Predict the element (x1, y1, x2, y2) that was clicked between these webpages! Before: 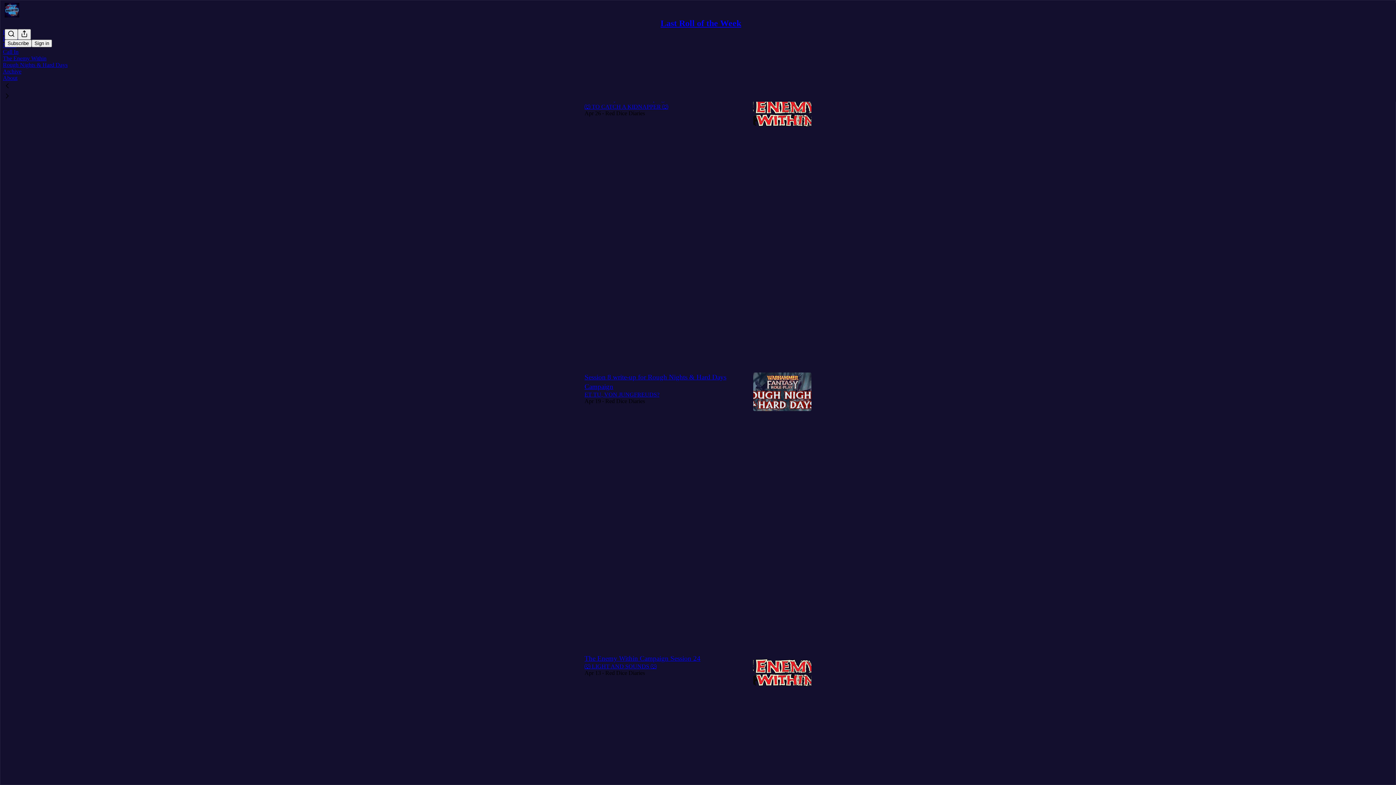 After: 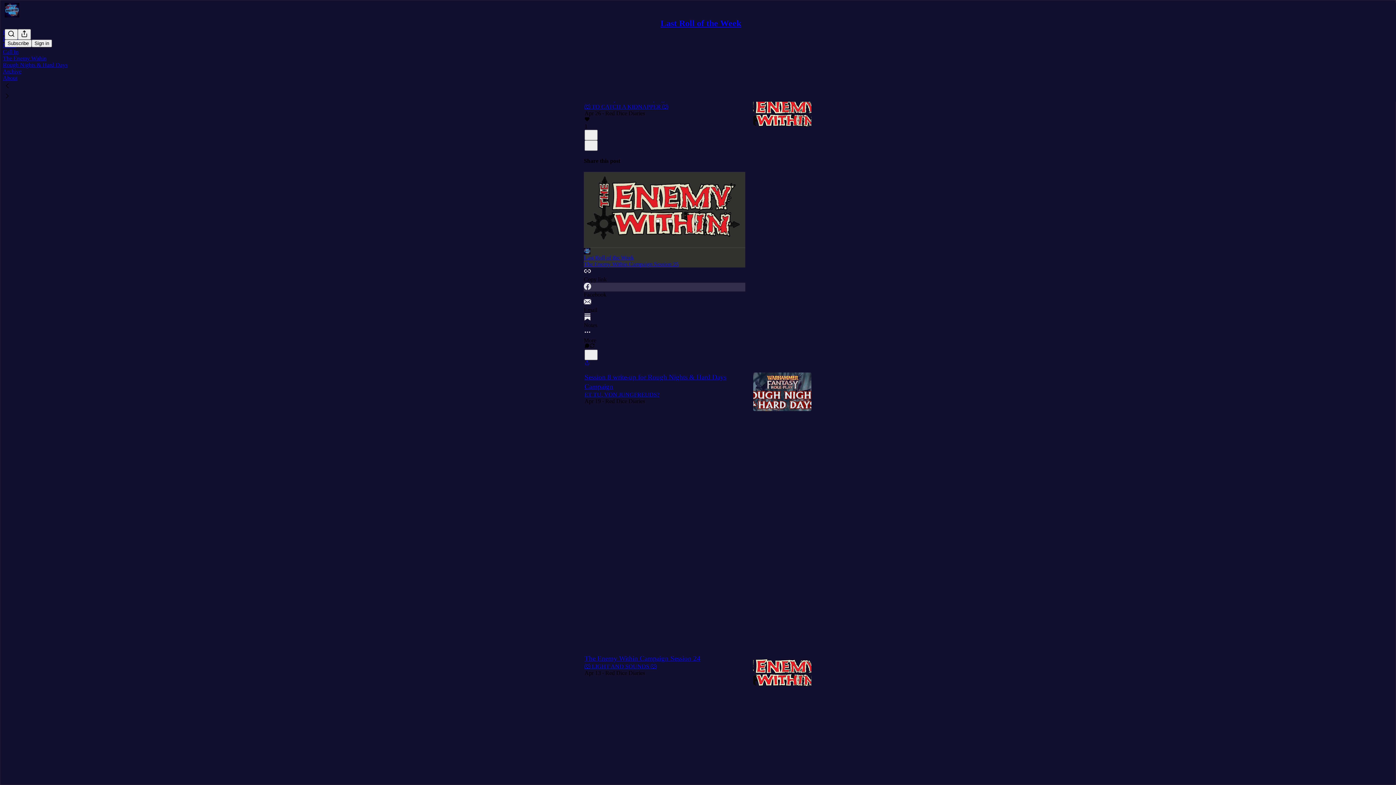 Action: bbox: (584, 282, 745, 298) label: Facebook